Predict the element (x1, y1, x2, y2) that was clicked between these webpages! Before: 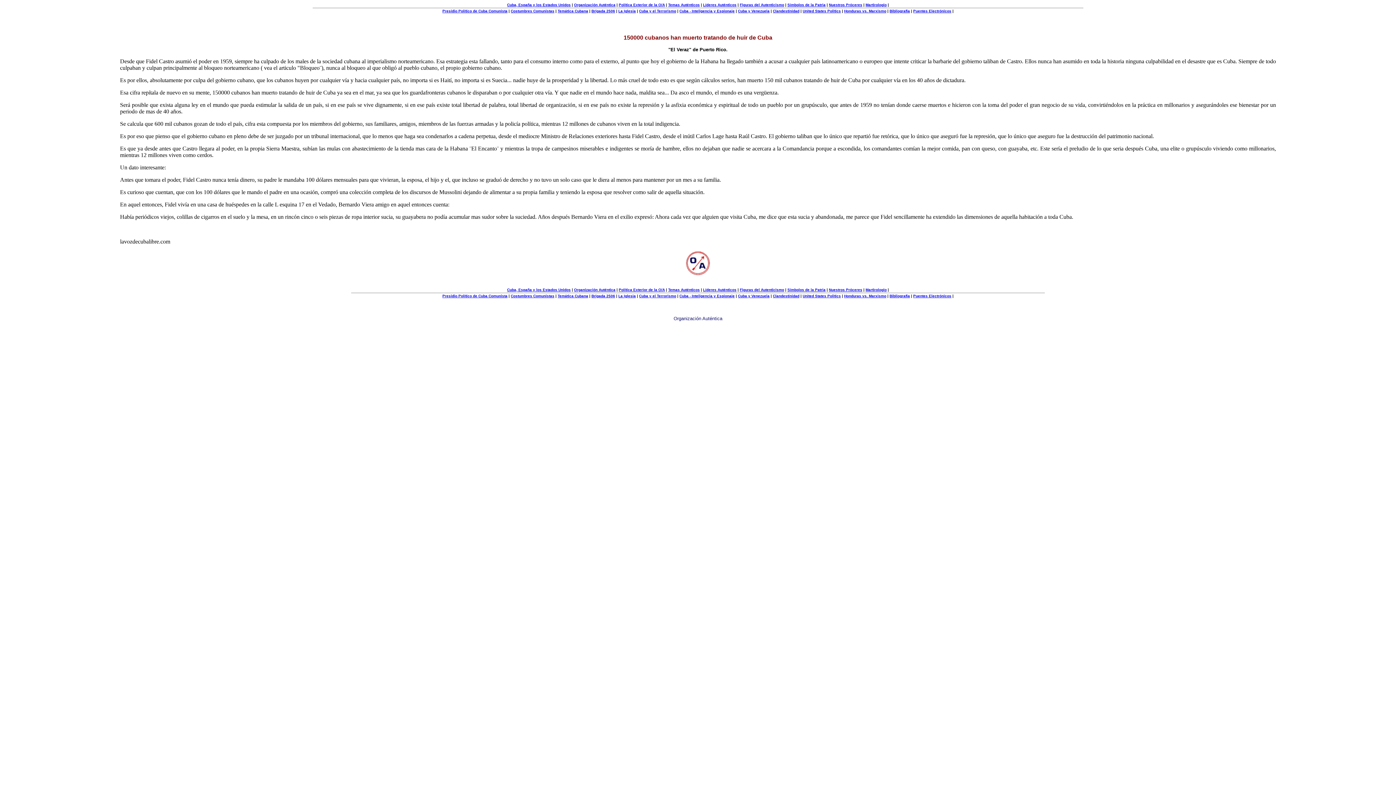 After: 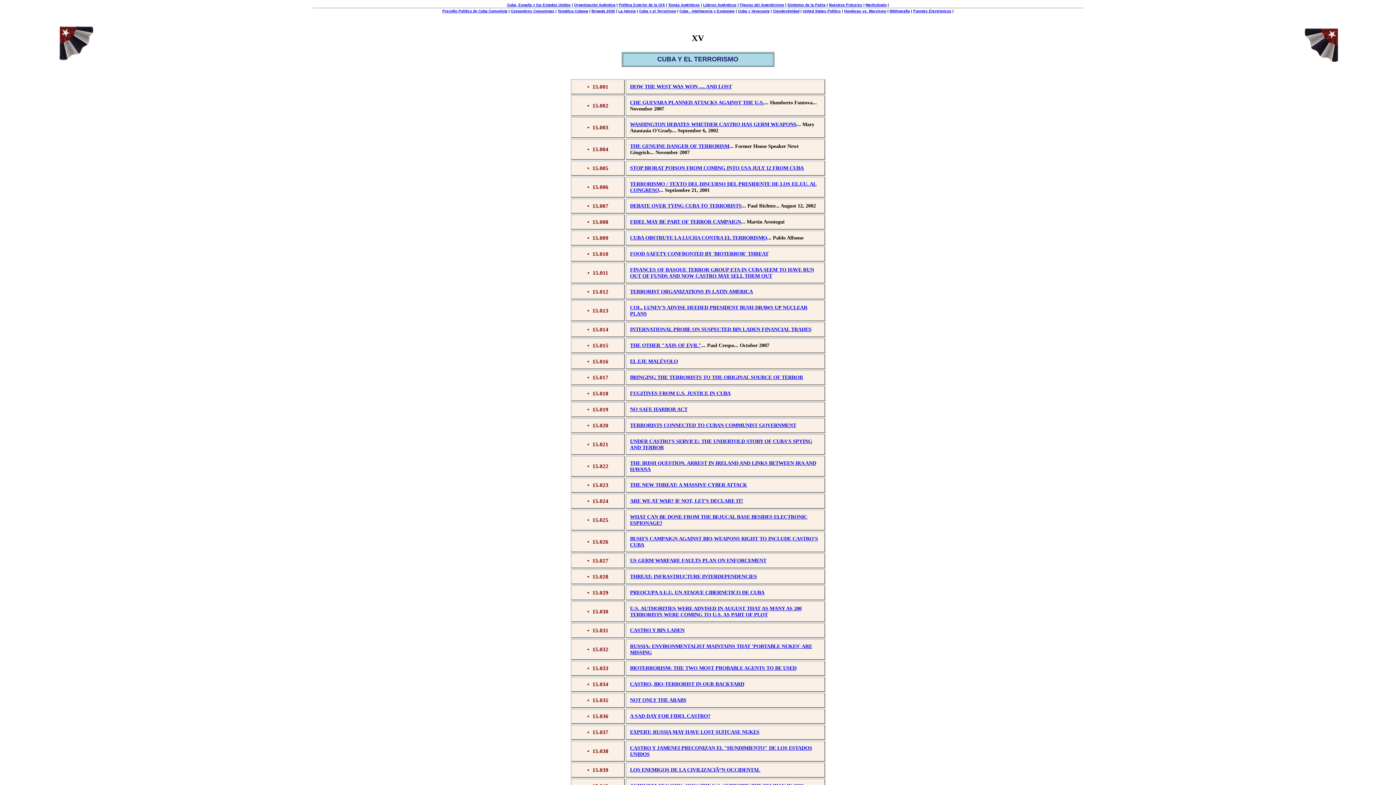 Action: bbox: (639, 9, 676, 13) label: Cuba y el Terrorismo